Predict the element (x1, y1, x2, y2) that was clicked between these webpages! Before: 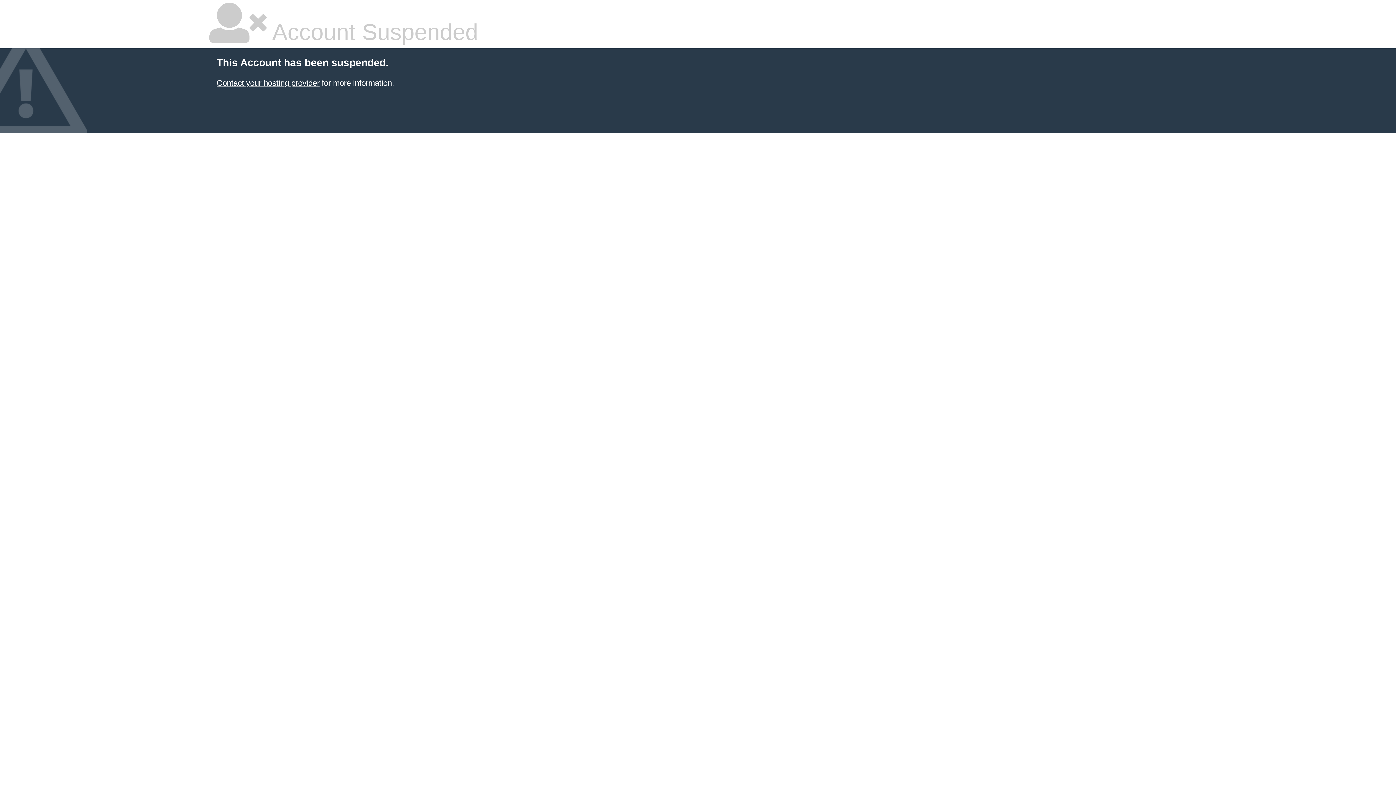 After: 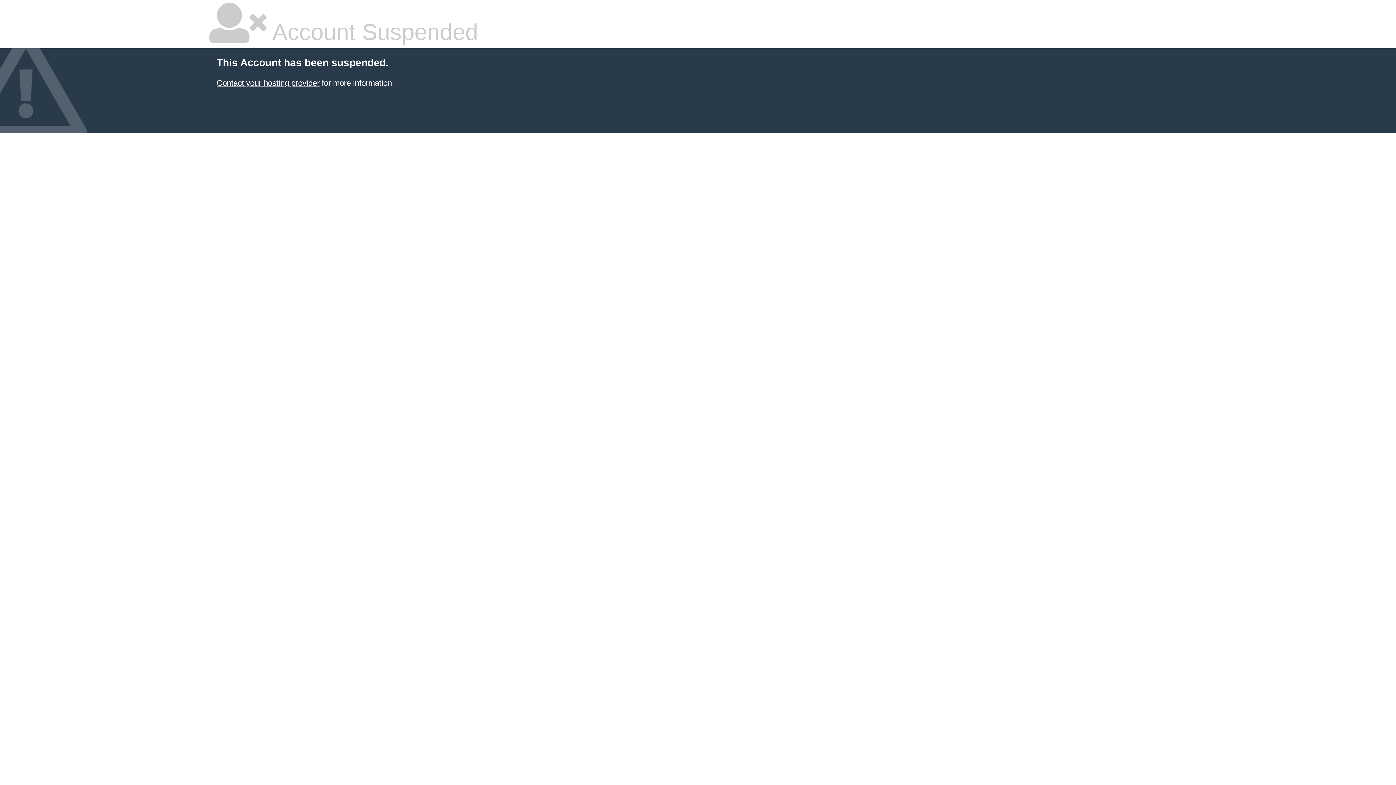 Action: bbox: (216, 78, 319, 87) label: Contact your hosting provider